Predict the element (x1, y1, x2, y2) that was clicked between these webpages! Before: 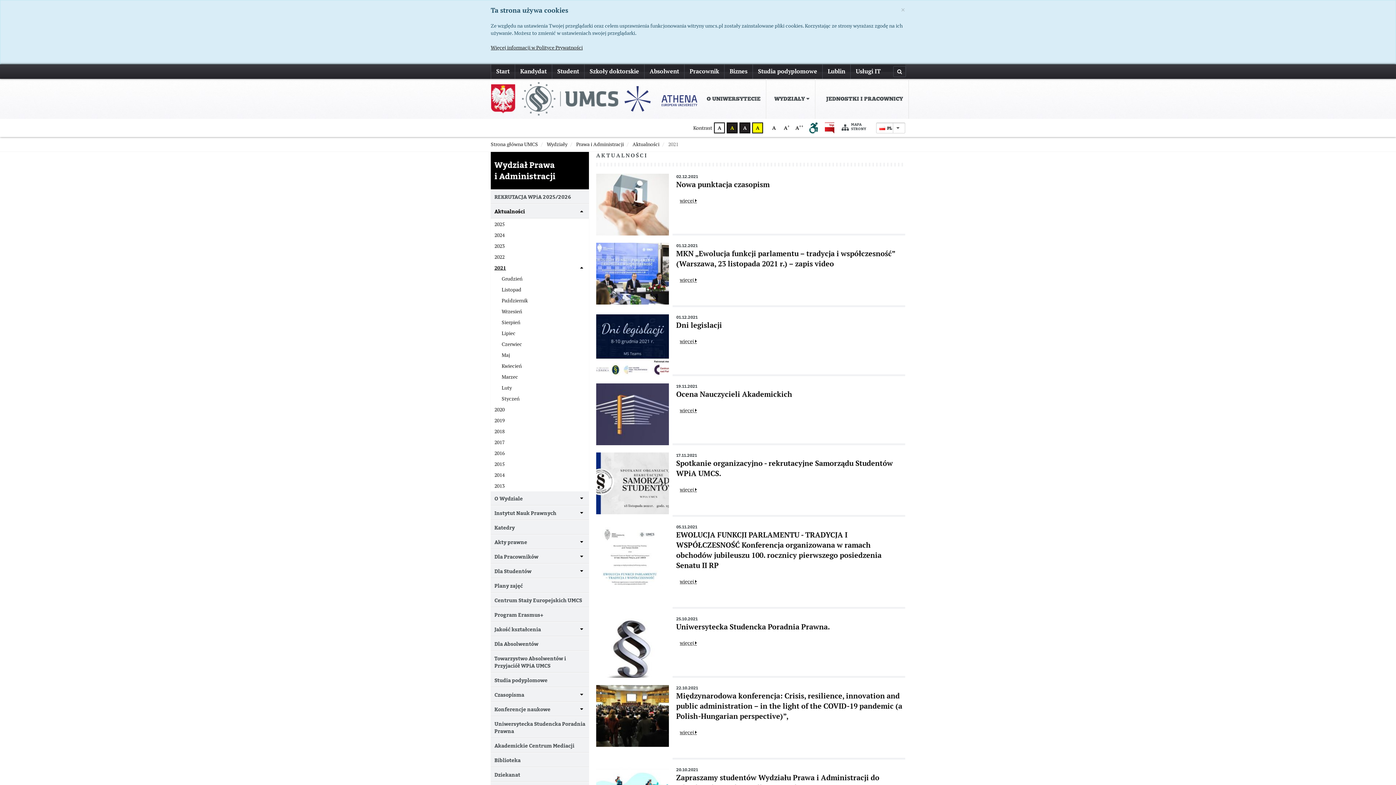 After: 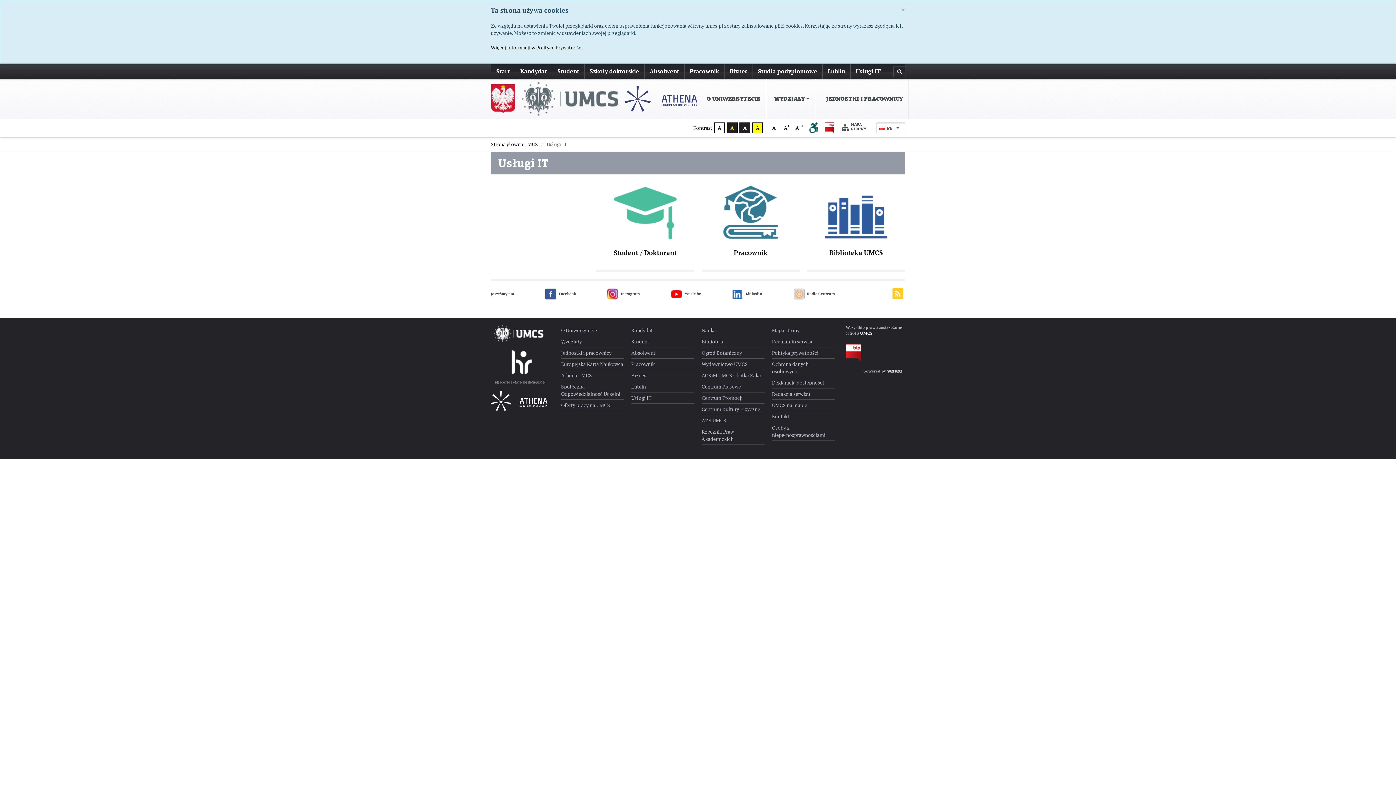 Action: label: Usługi IT bbox: (850, 64, 886, 78)